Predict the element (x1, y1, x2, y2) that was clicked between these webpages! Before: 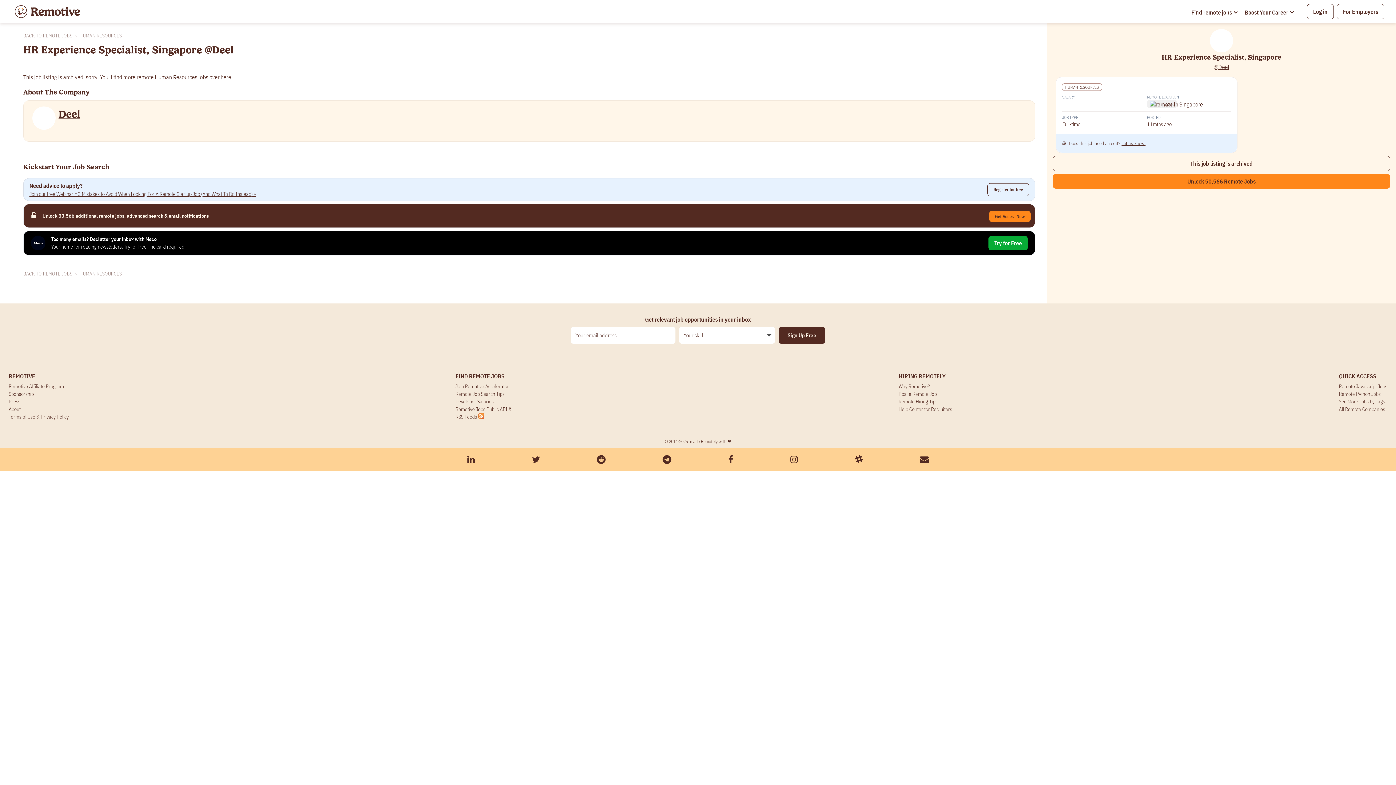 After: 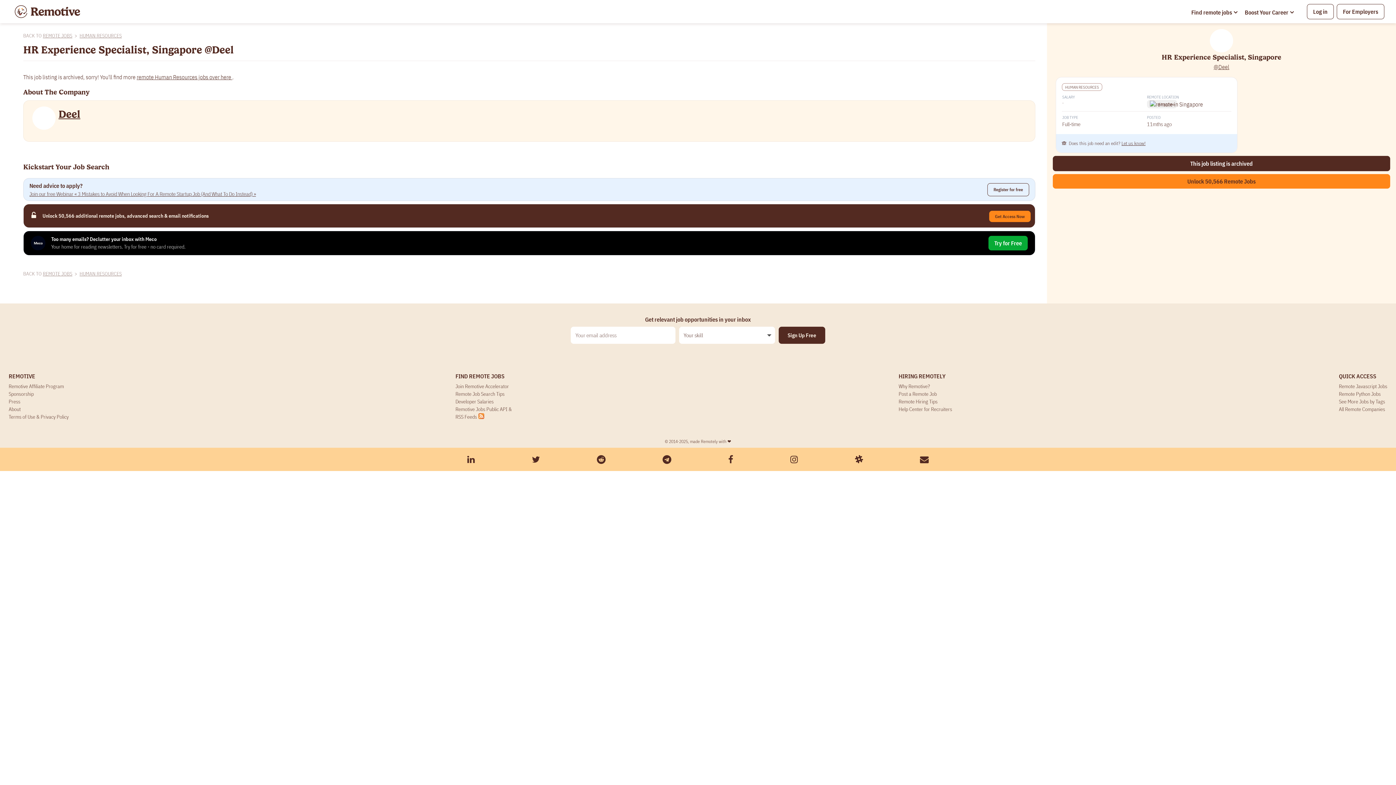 Action: label: This job listing is archived bbox: (1053, 156, 1390, 171)